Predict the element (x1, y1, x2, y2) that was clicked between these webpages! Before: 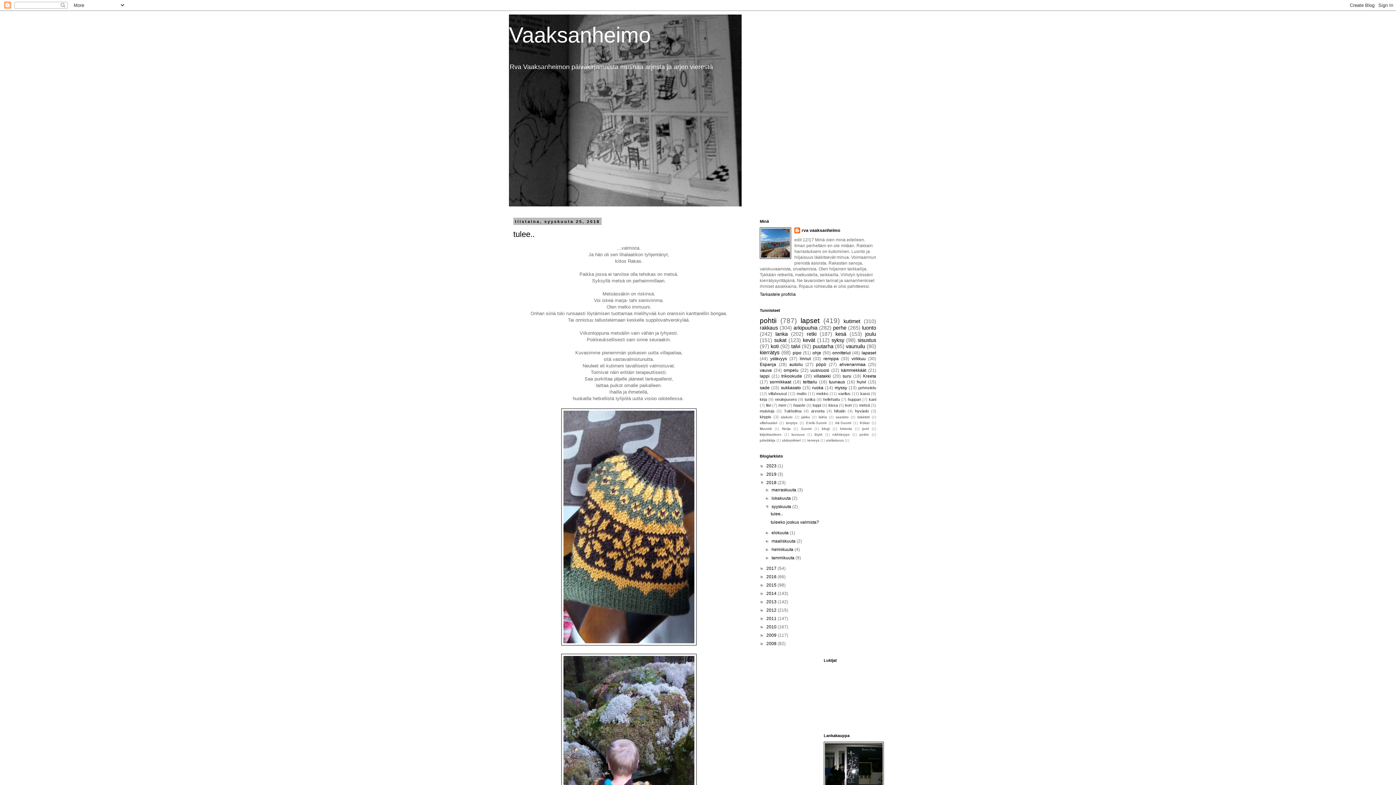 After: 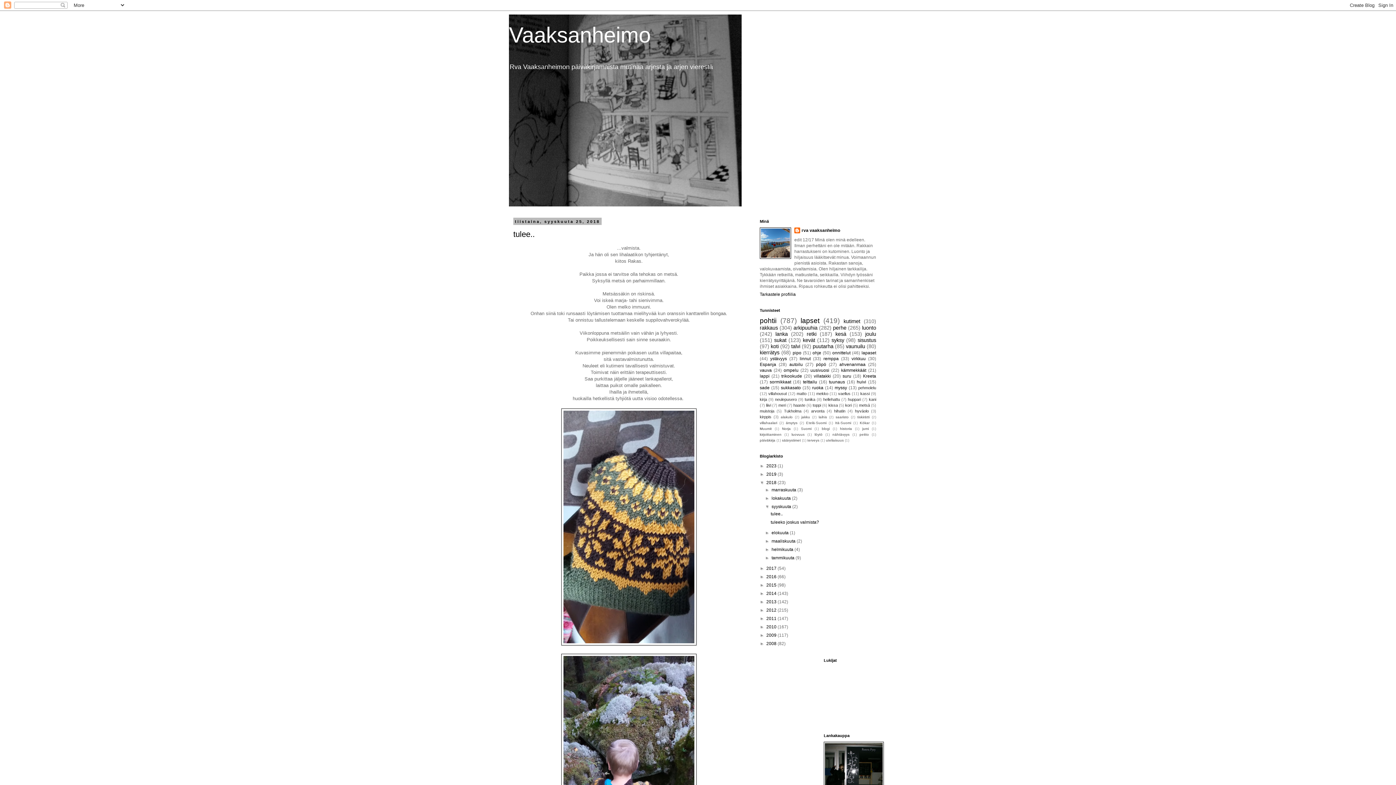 Action: bbox: (771, 504, 792, 509) label: syyskuuta 